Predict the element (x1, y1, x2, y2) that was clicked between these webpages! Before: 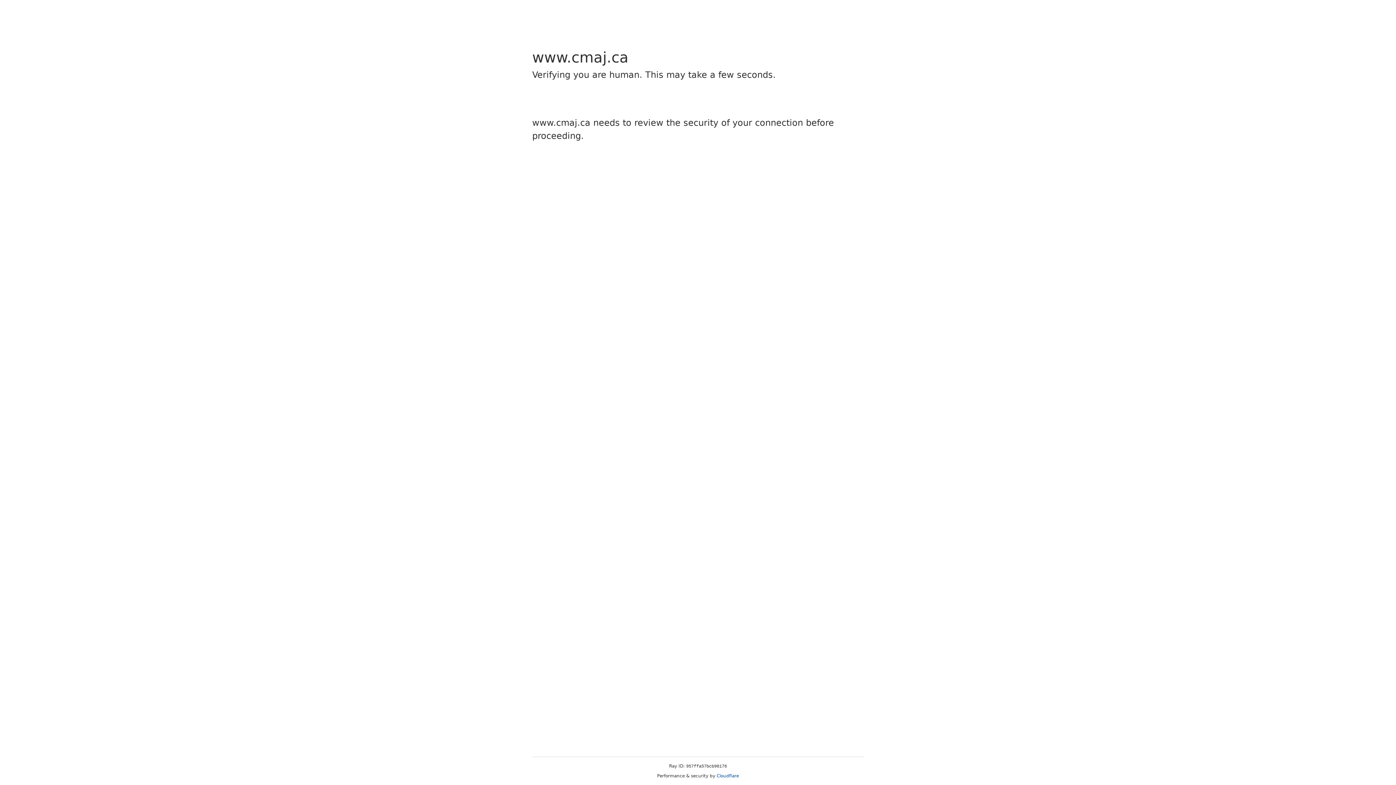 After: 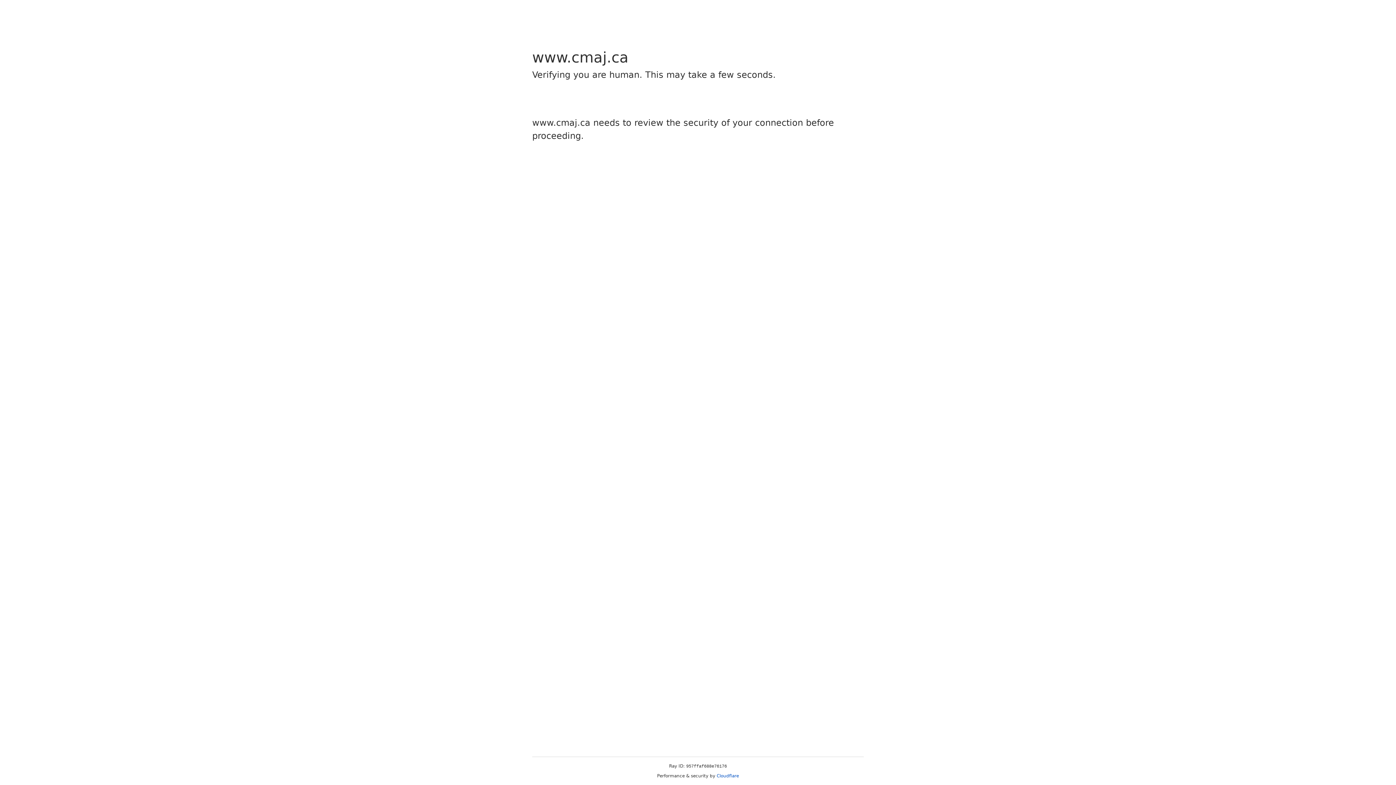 Action: label: Cloudflare bbox: (716, 773, 739, 778)